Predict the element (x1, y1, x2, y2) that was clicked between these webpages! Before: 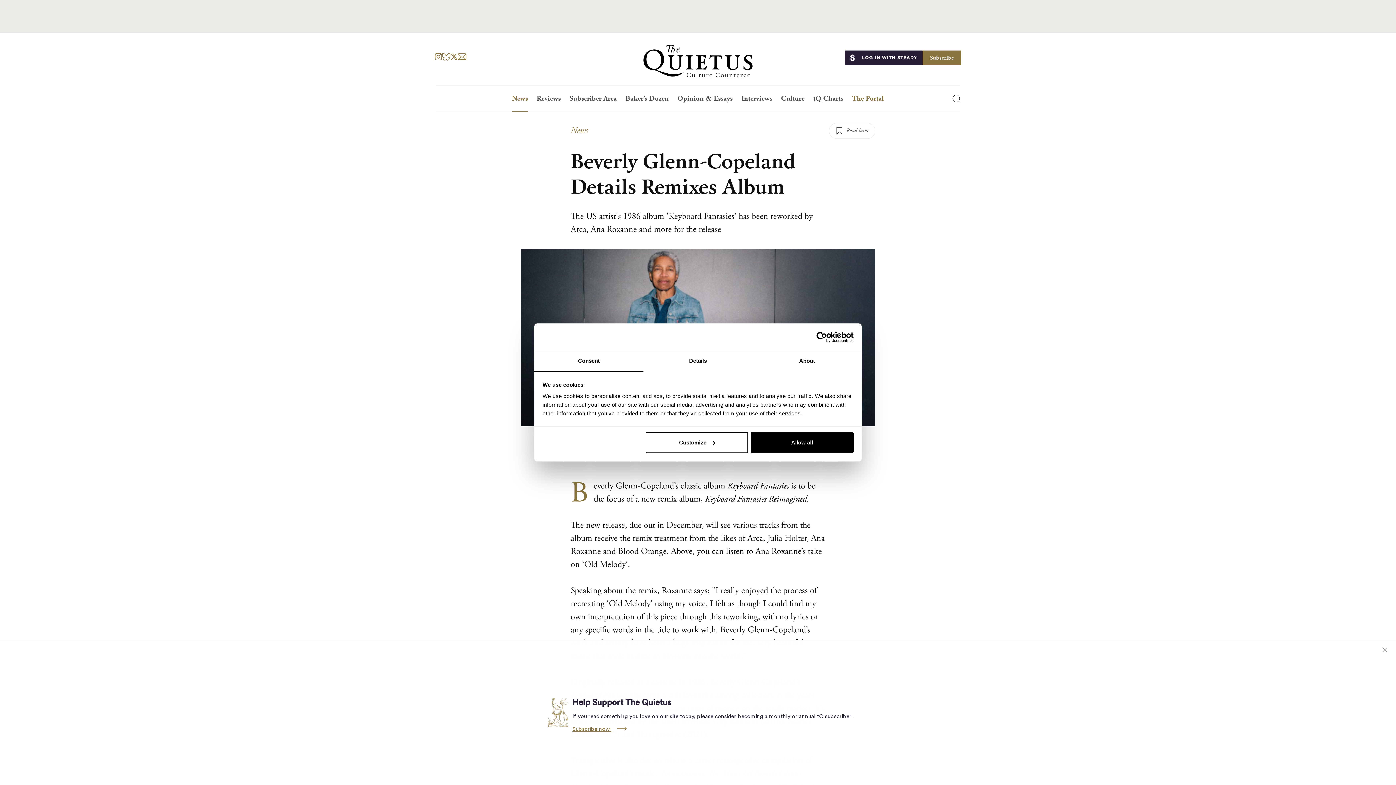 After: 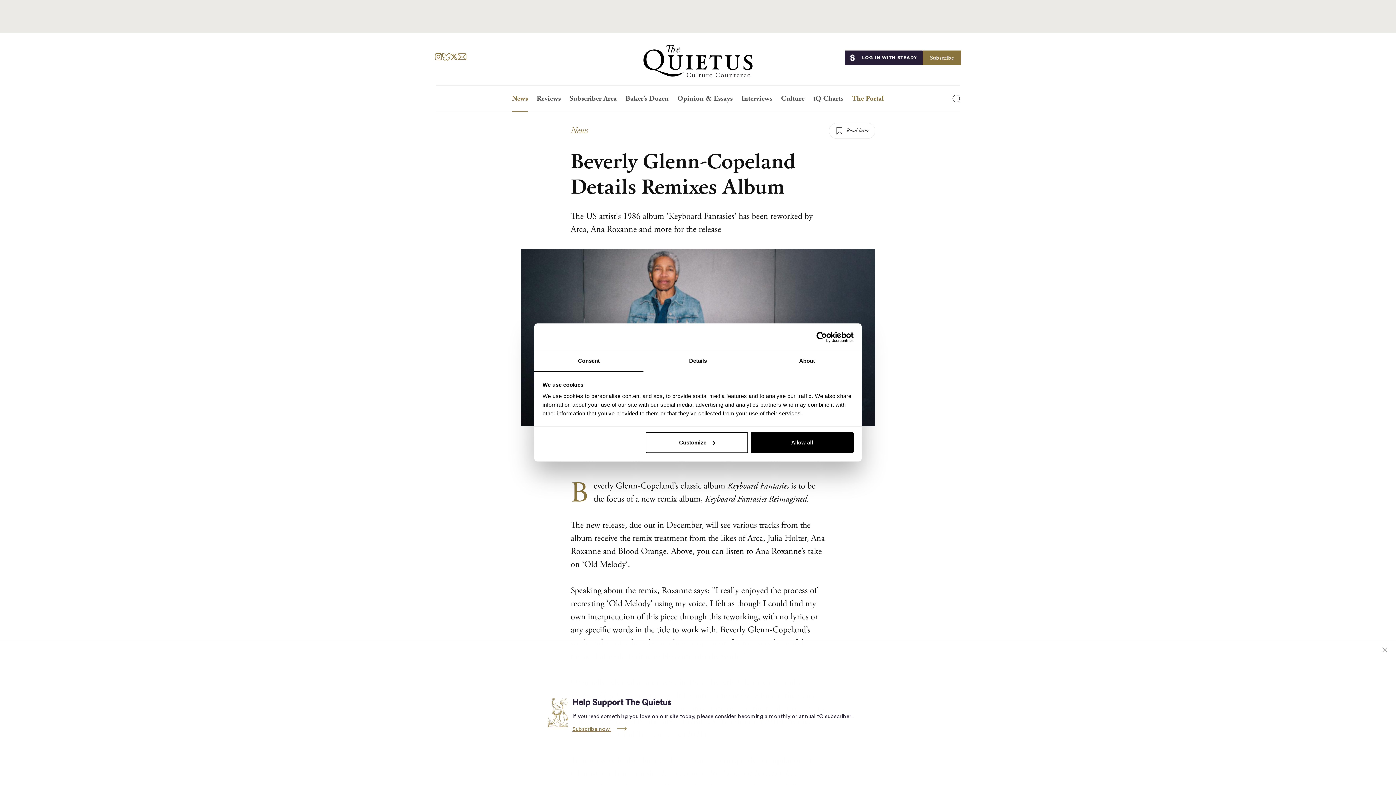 Action: label: Read later bbox: (829, 123, 875, 139)